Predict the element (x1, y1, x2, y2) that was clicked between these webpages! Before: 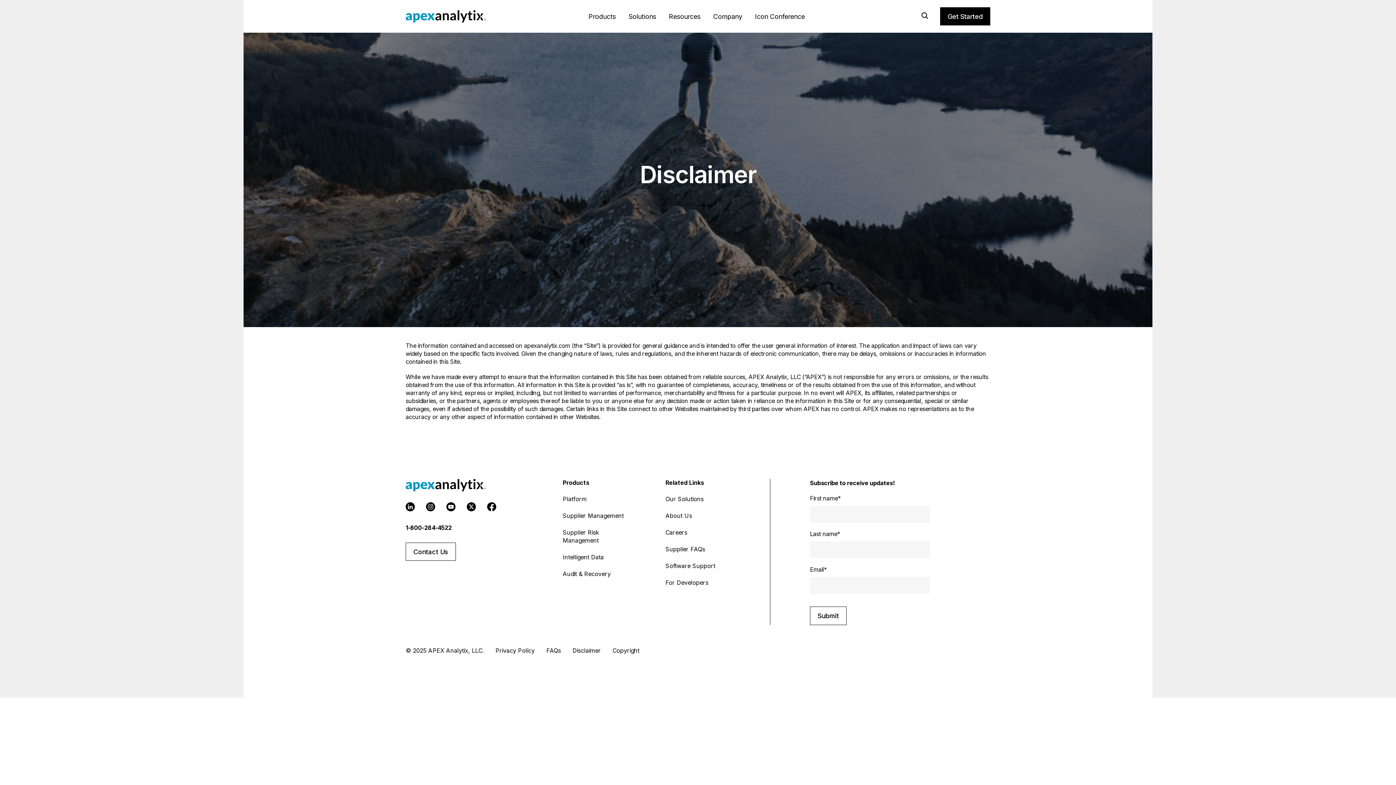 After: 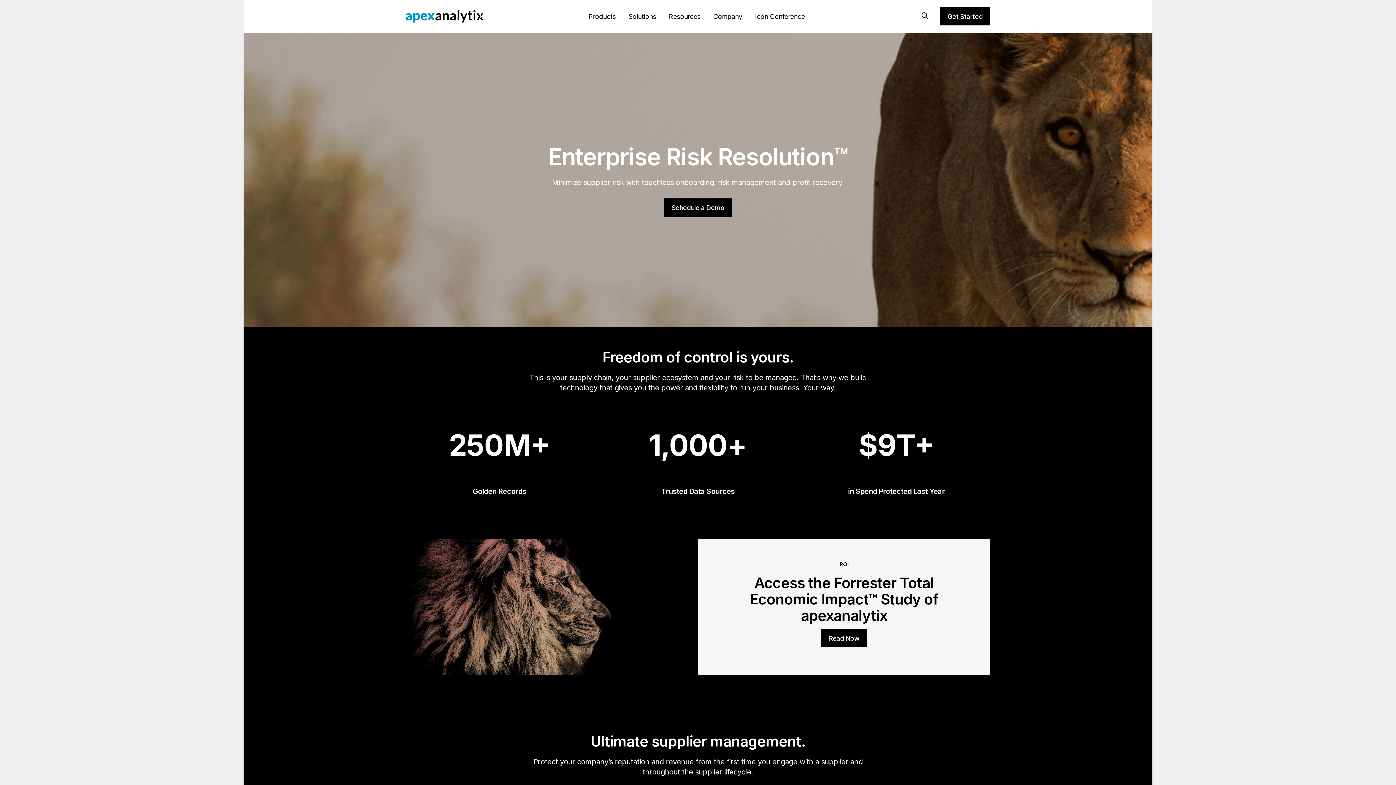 Action: bbox: (405, 479, 485, 486)